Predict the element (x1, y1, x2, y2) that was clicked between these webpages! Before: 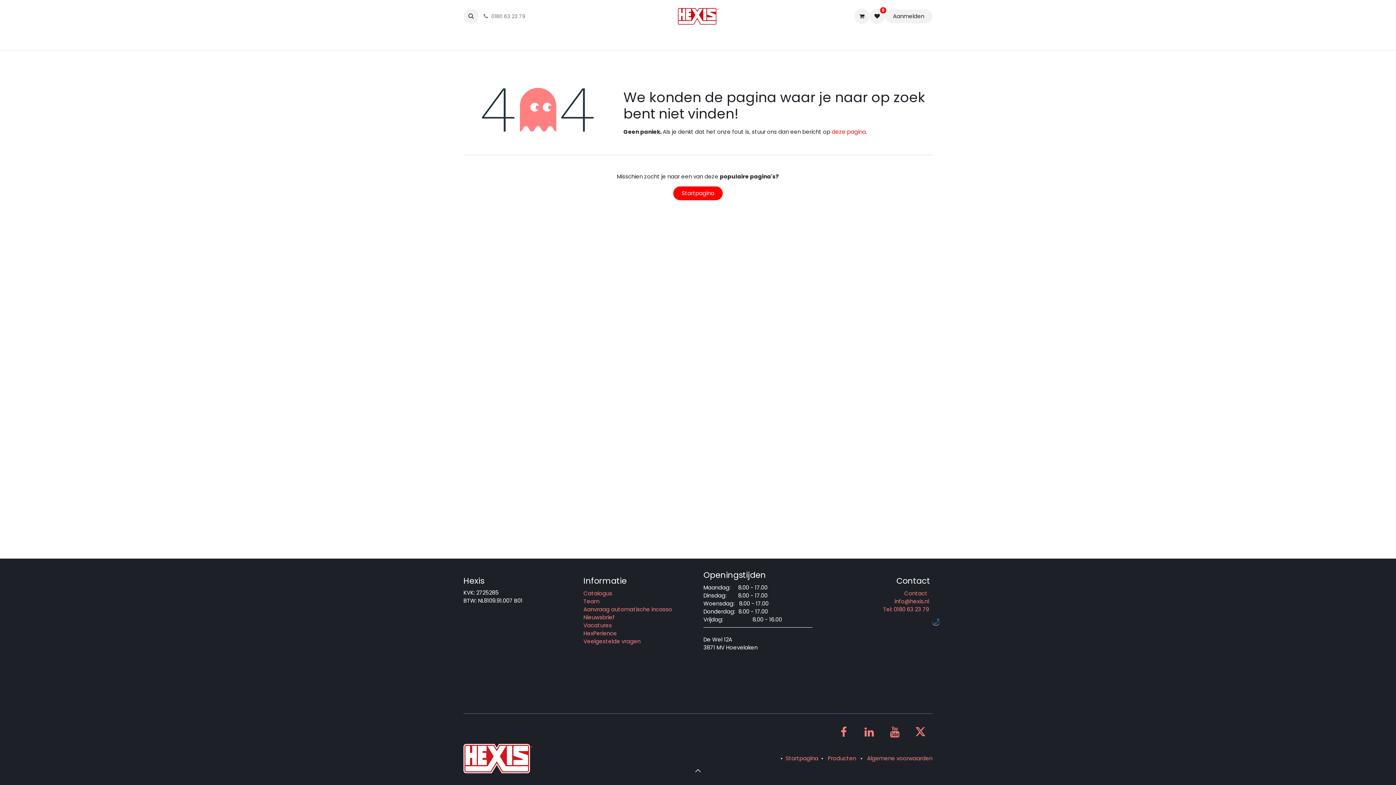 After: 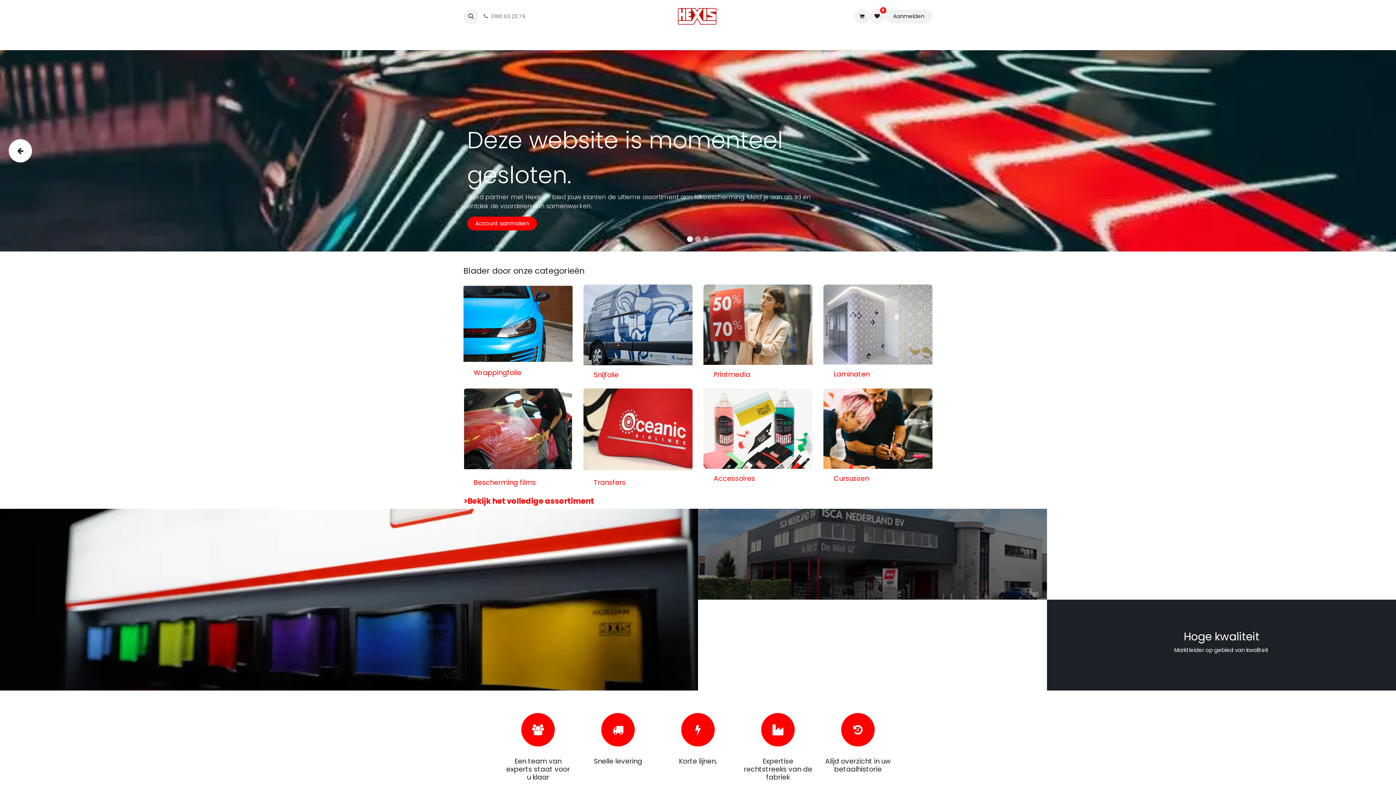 Action: bbox: (785, 755, 818, 762) label: Startpagina